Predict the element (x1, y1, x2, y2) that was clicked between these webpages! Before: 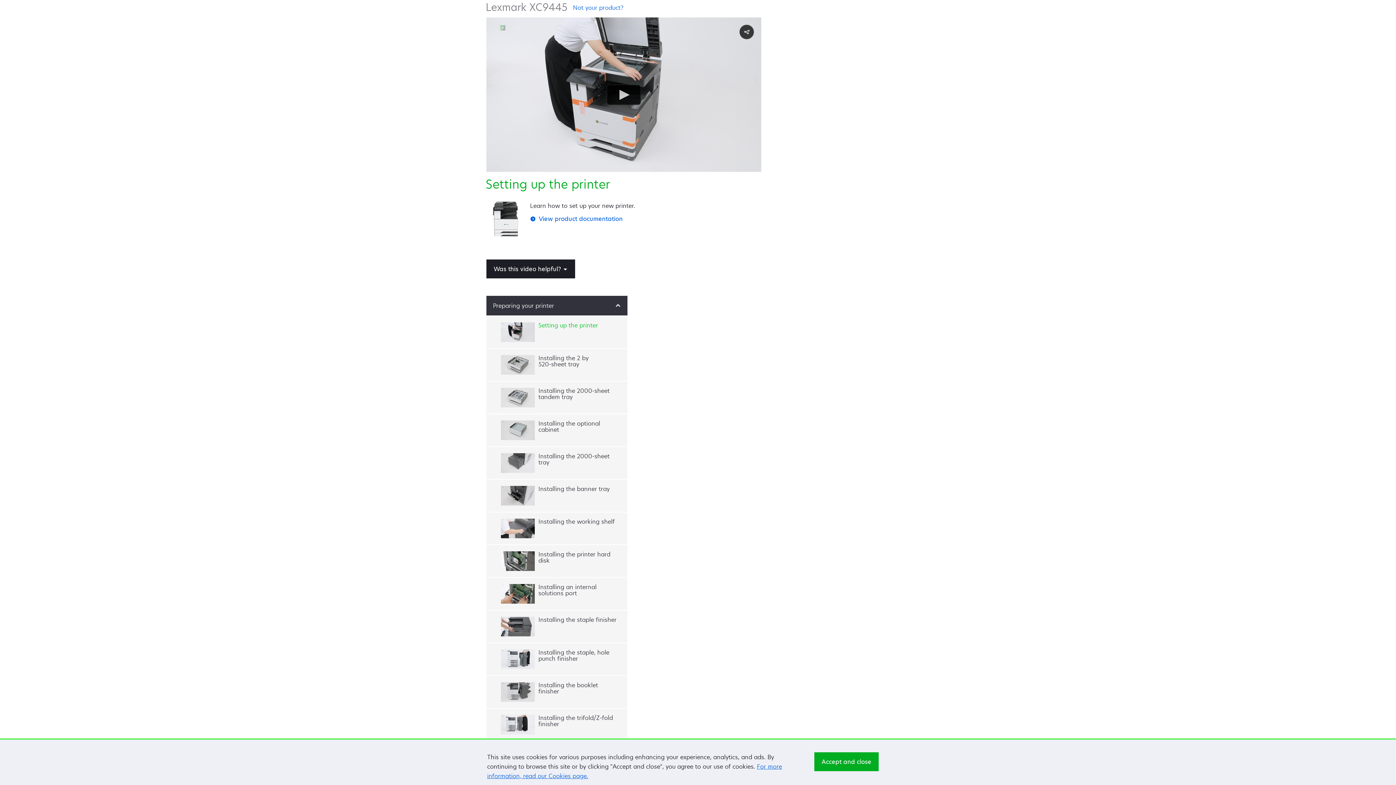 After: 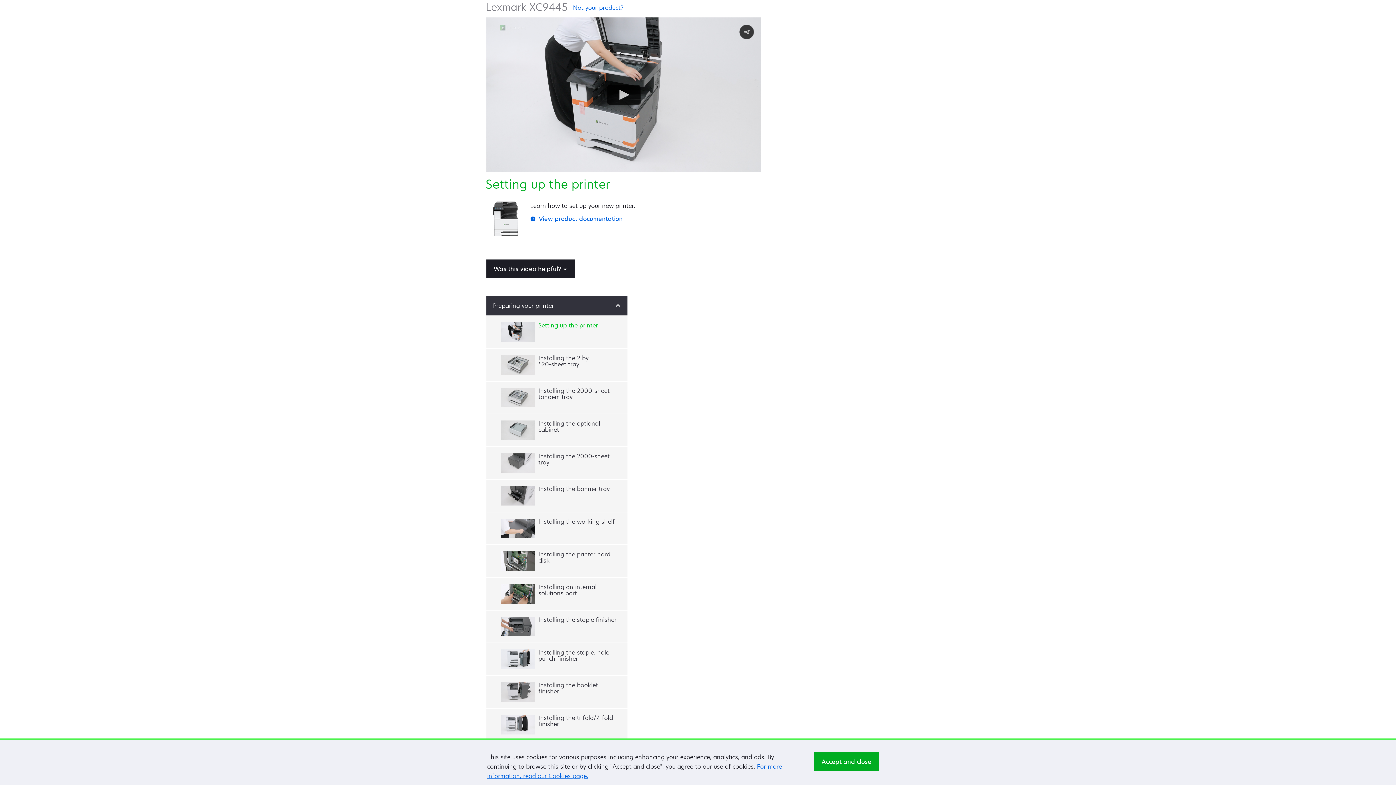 Action: bbox: (486, 233, 524, 241)